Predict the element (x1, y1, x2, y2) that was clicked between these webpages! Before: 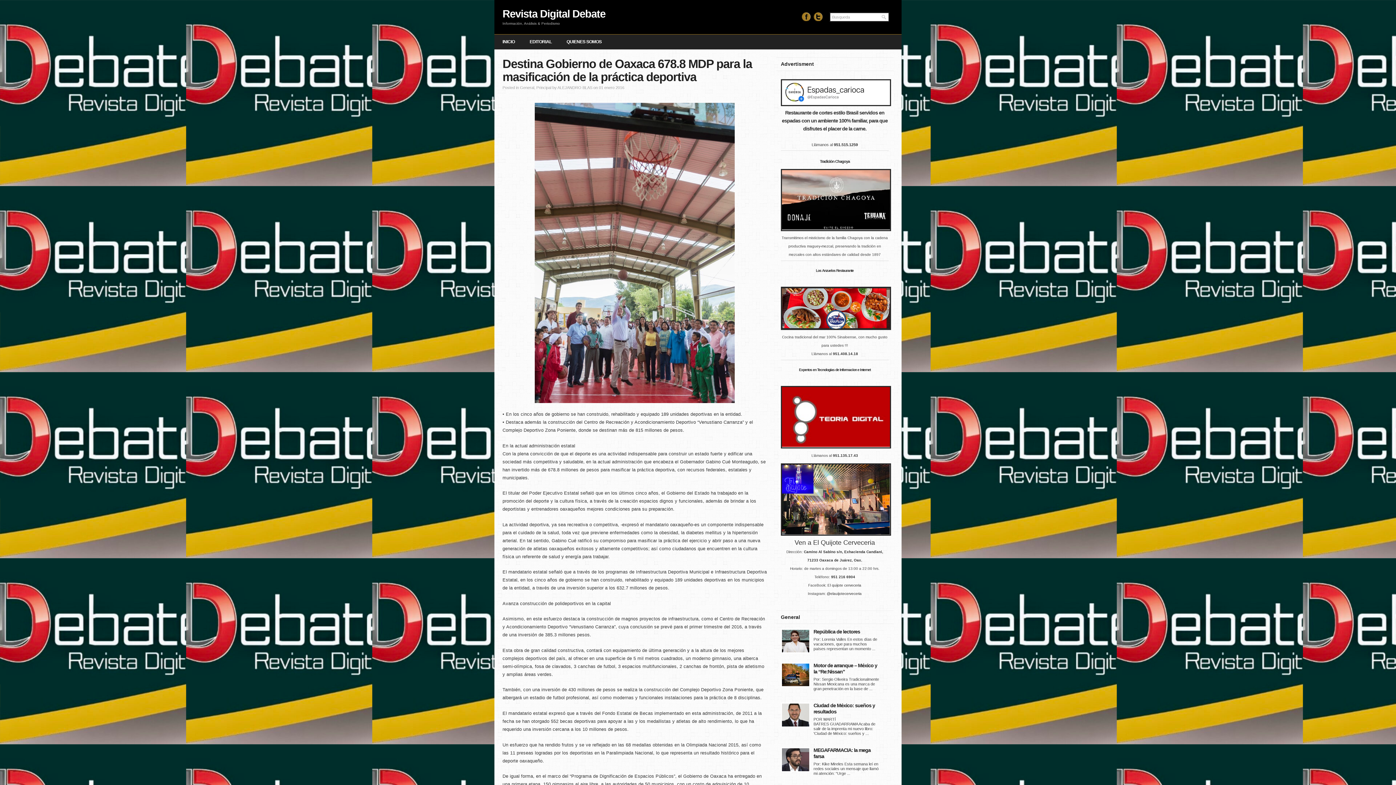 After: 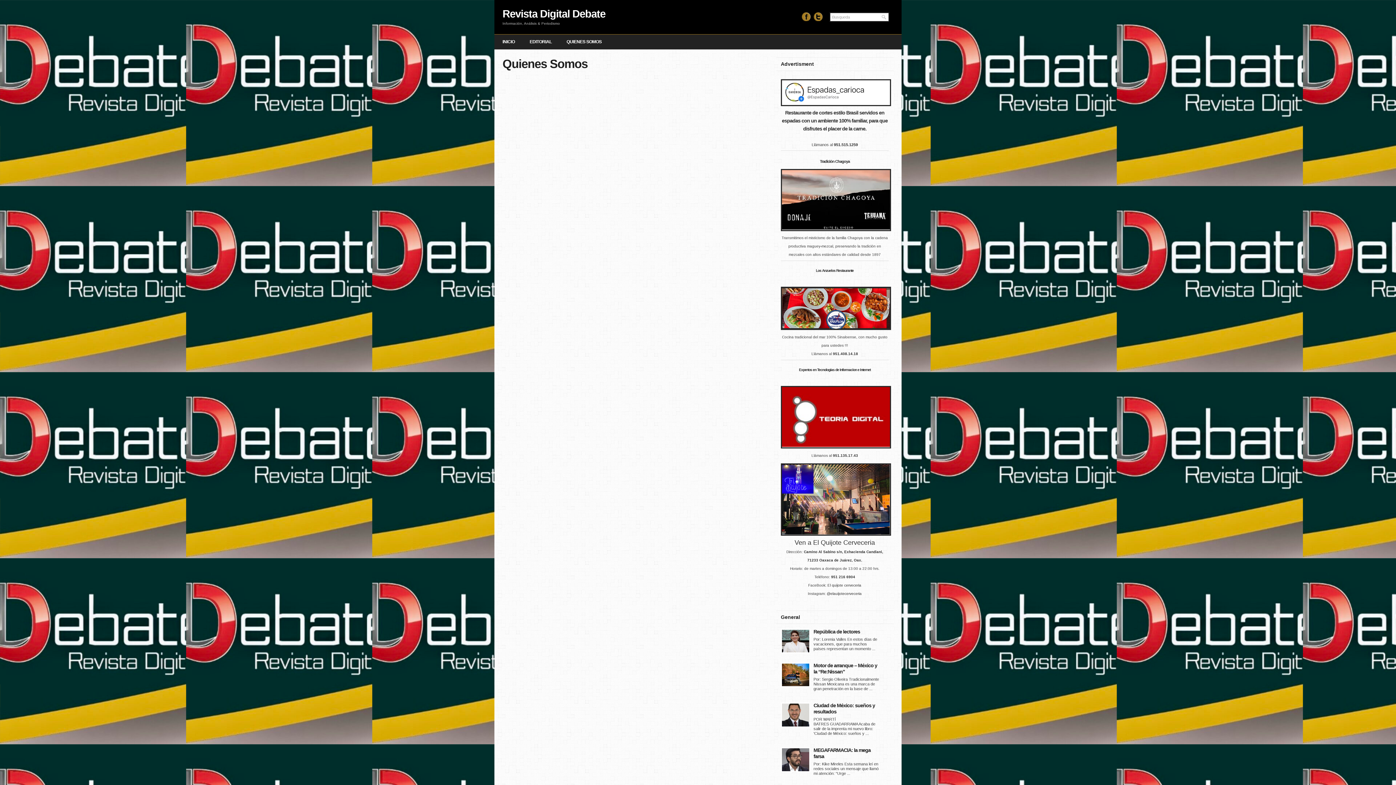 Action: bbox: (558, 38, 608, 45) label: QUIENES SOMOS